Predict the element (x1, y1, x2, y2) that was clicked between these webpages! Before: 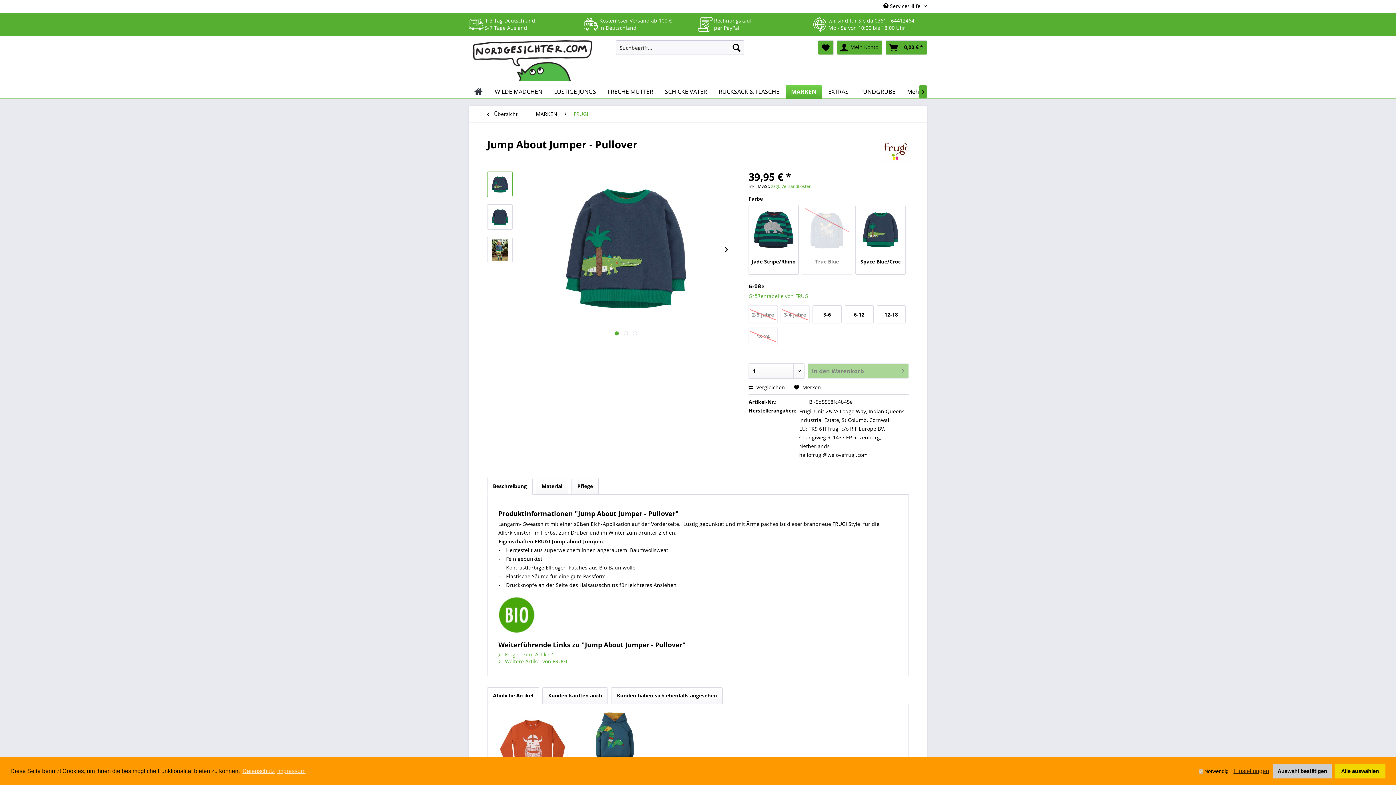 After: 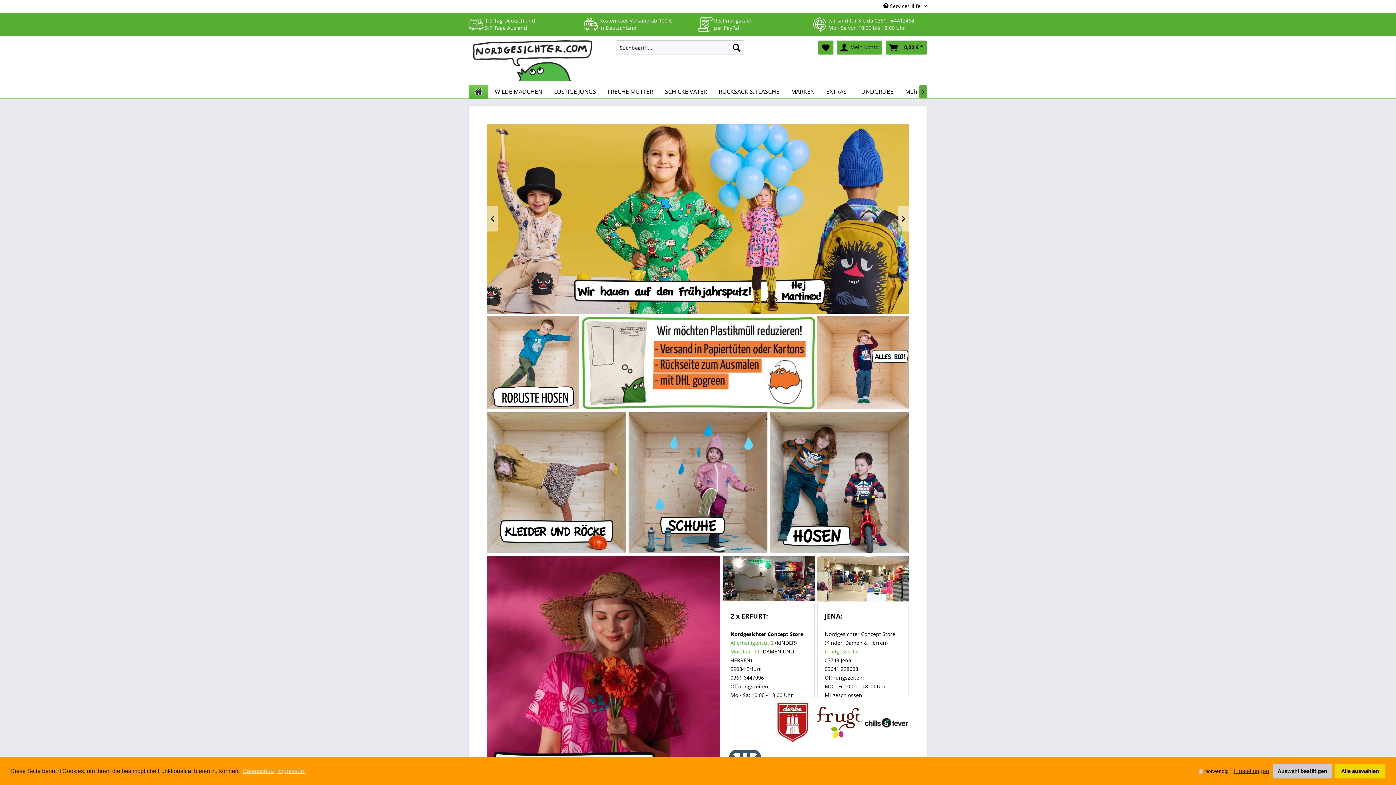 Action: bbox: (469, 84, 488, 98)